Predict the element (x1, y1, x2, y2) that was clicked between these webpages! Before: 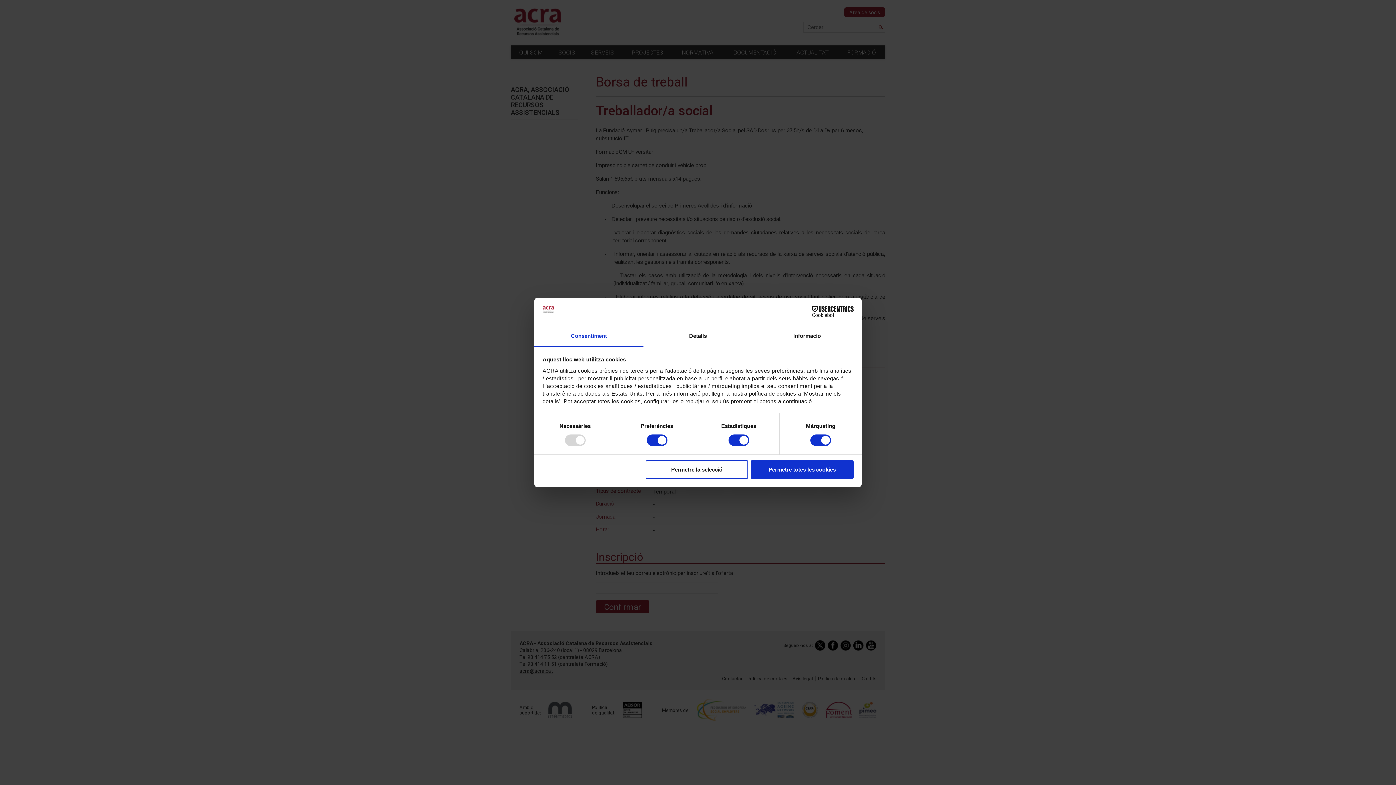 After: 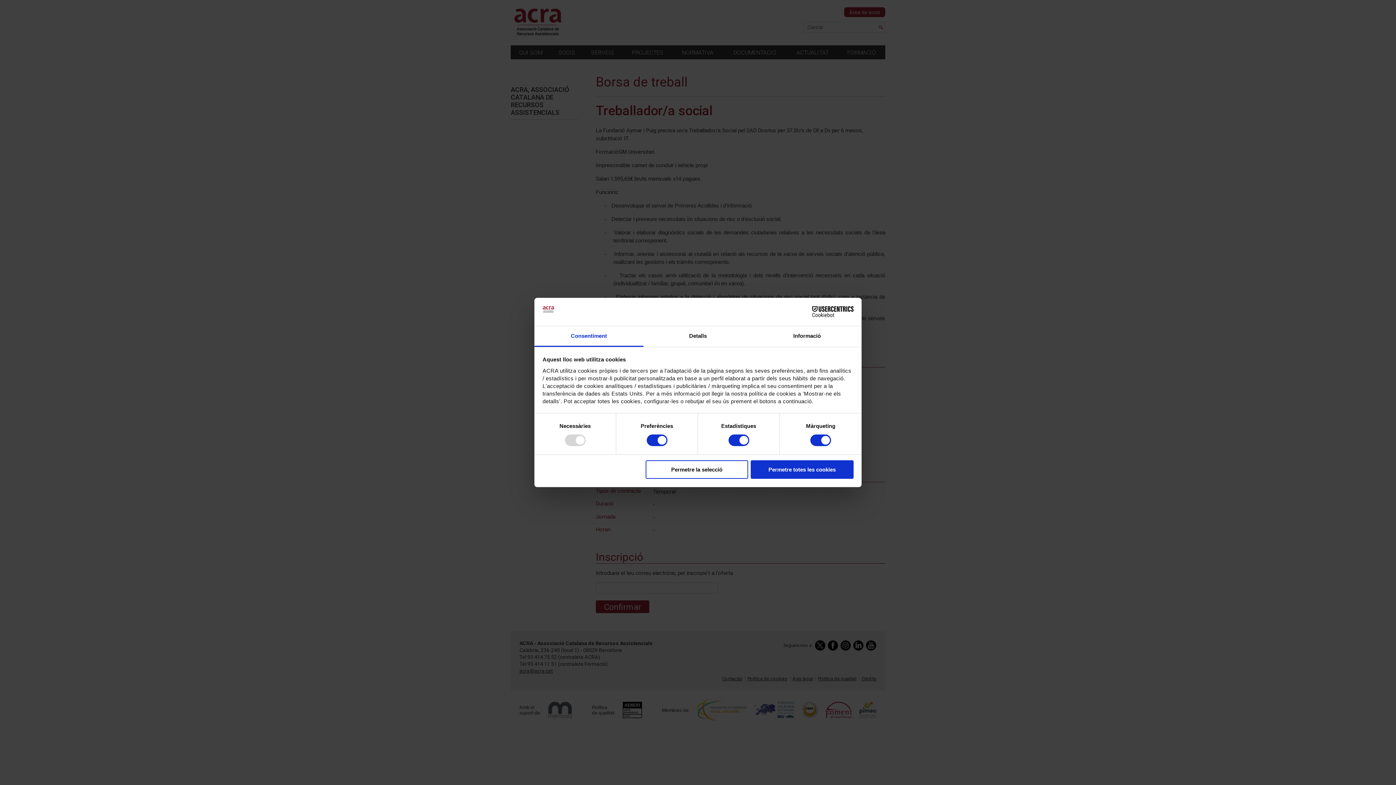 Action: bbox: (790, 306, 853, 317) label: Cookiebot - opens in a new window